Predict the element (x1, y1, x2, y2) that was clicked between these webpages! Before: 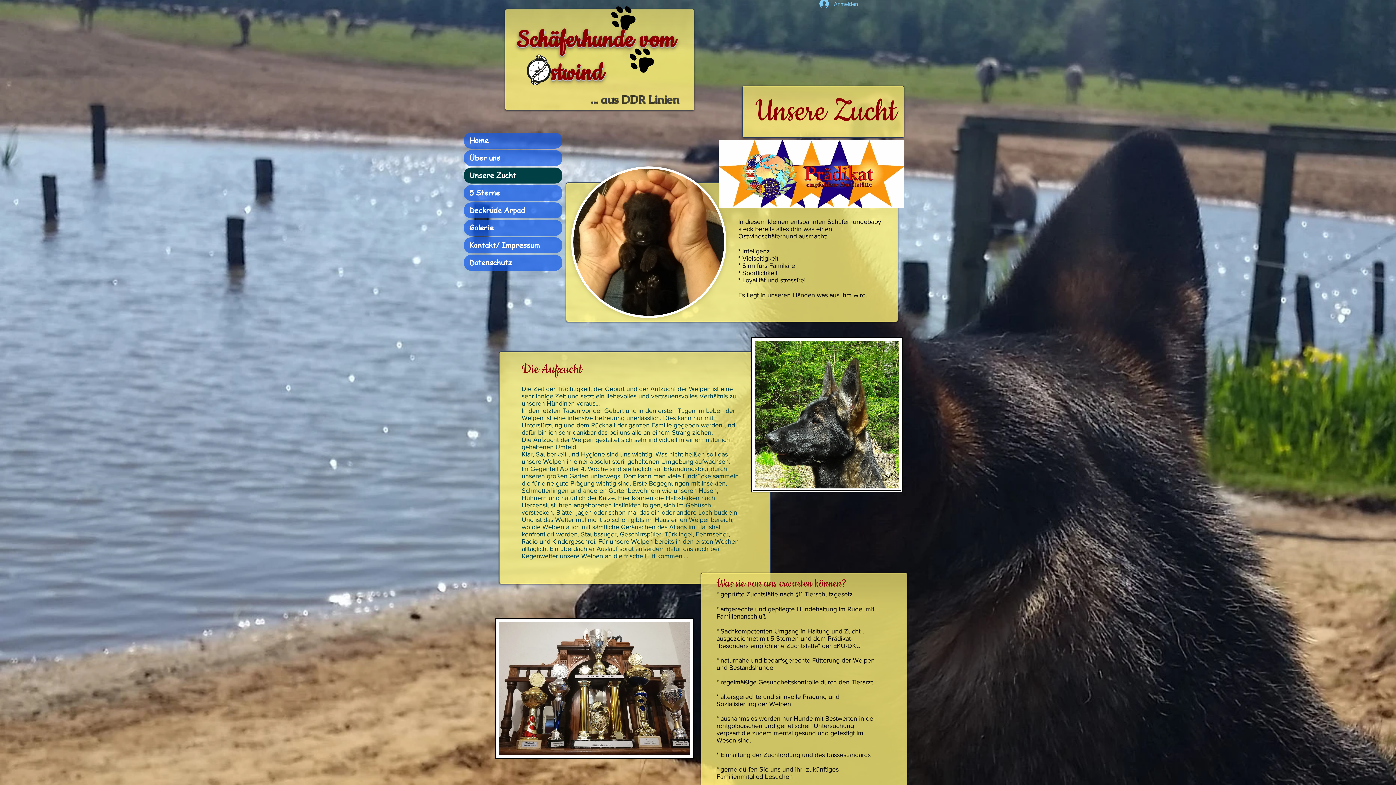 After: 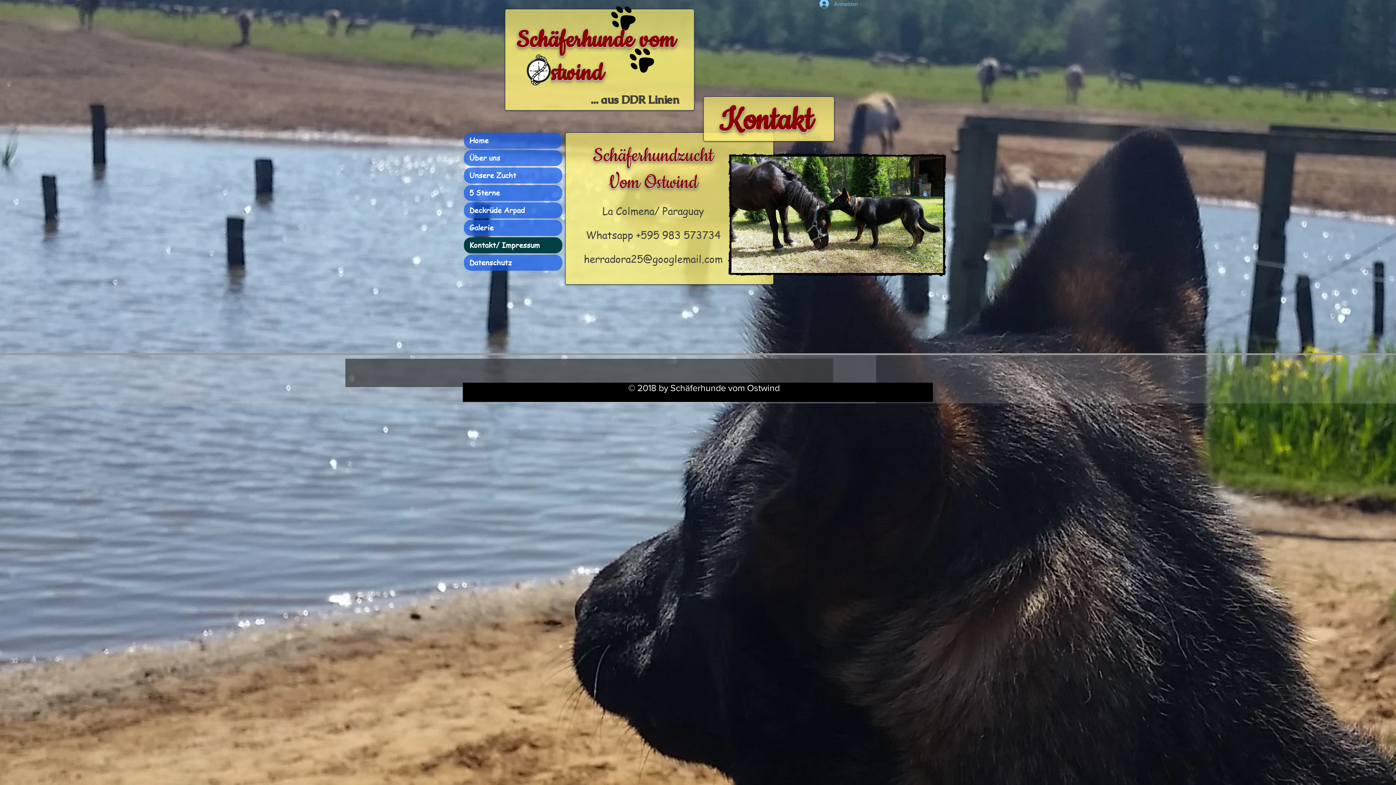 Action: bbox: (464, 237, 562, 253) label: Kontakt/ Impressum